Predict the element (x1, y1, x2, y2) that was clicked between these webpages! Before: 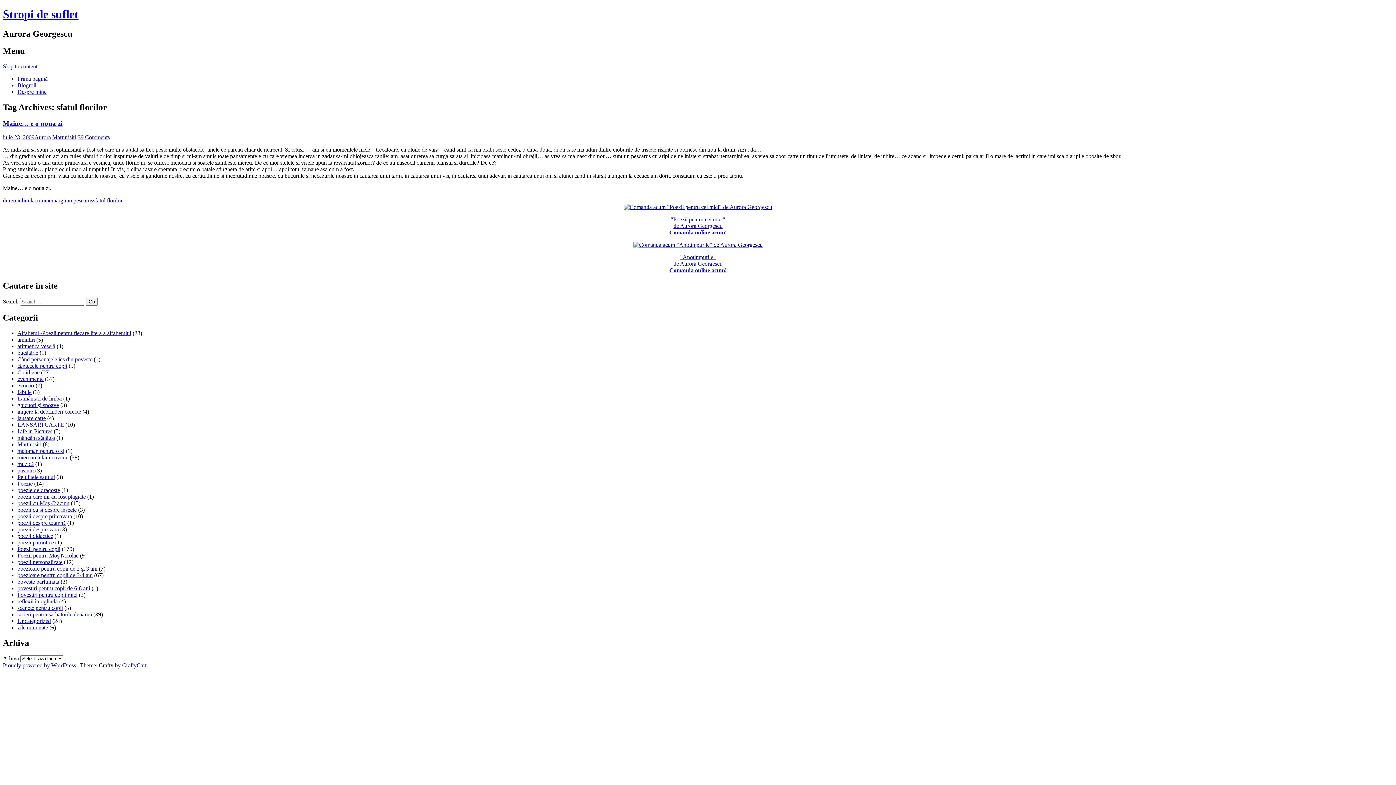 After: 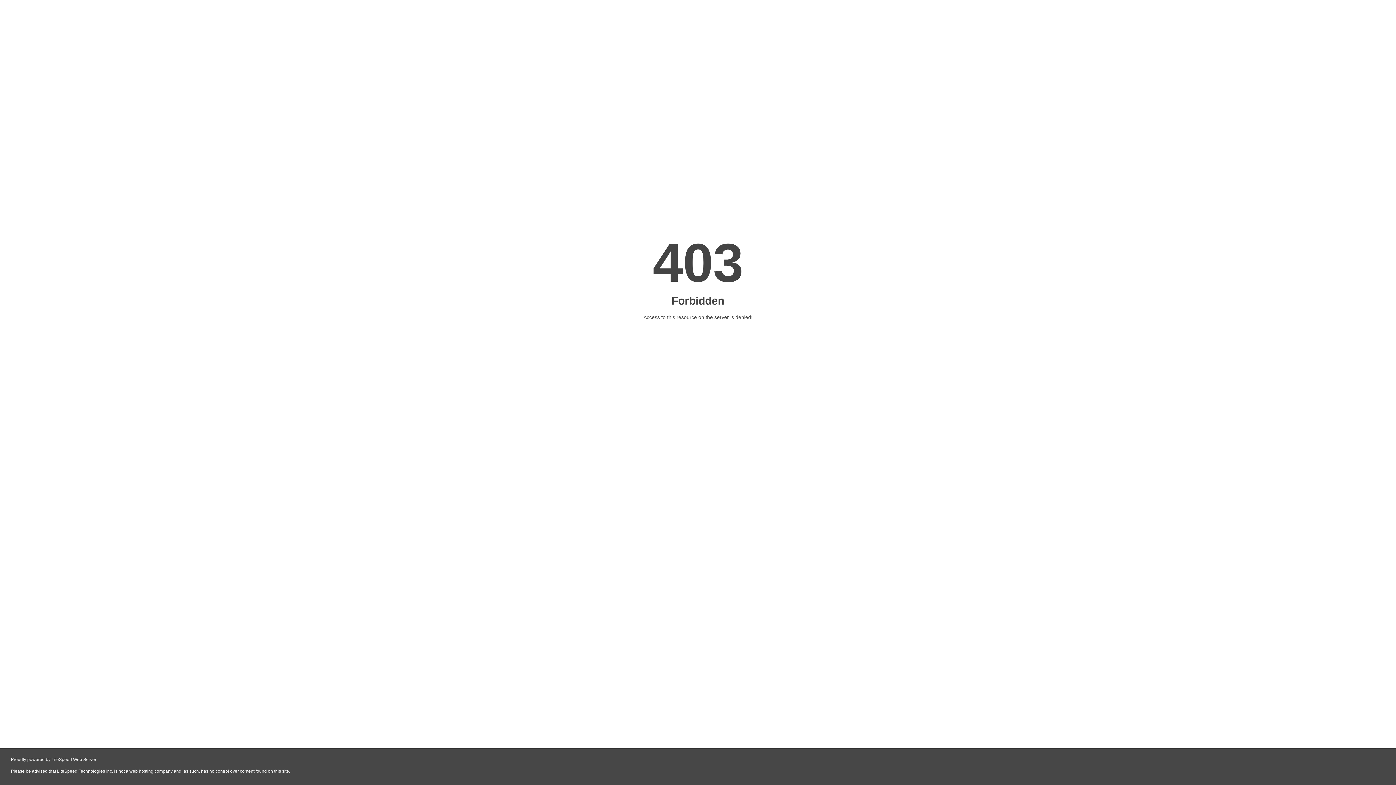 Action: bbox: (633, 241, 762, 248)